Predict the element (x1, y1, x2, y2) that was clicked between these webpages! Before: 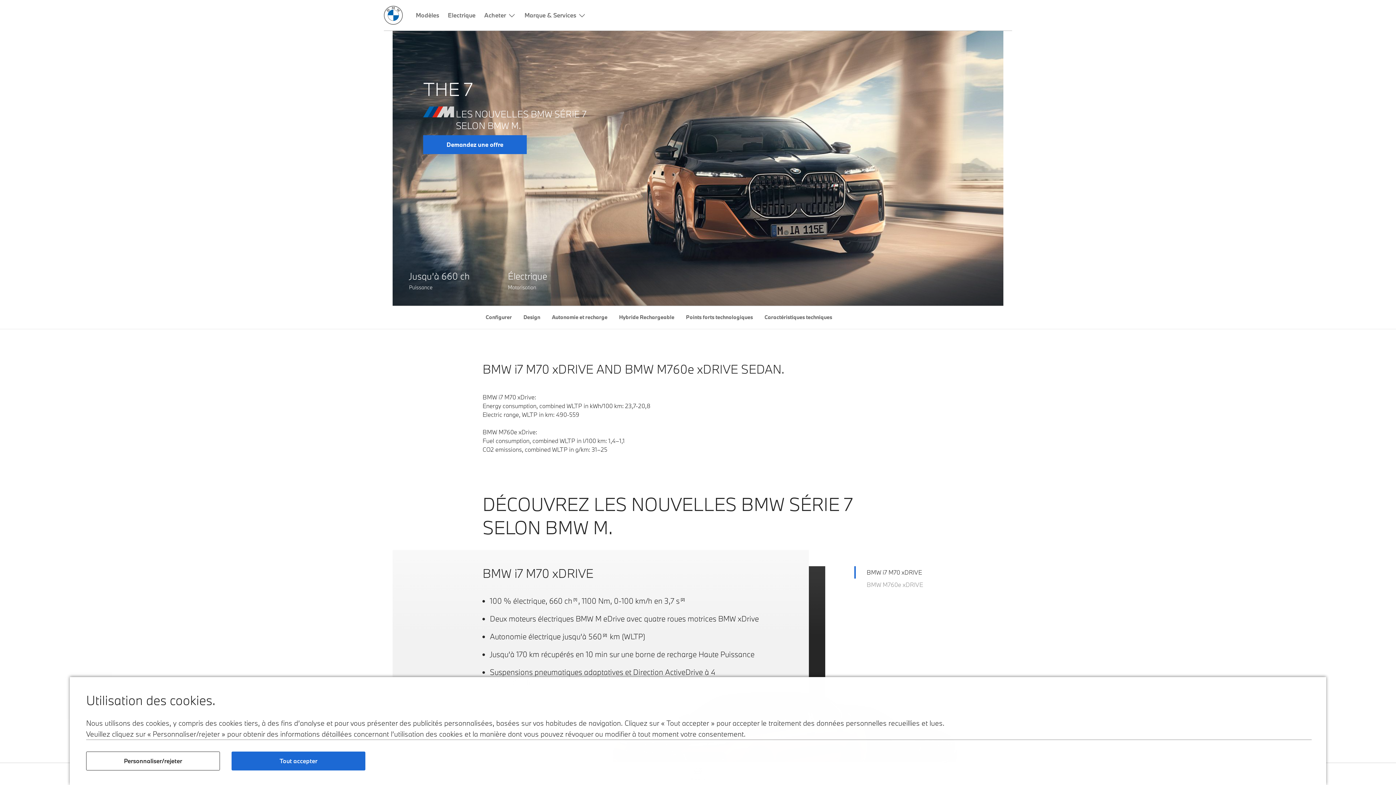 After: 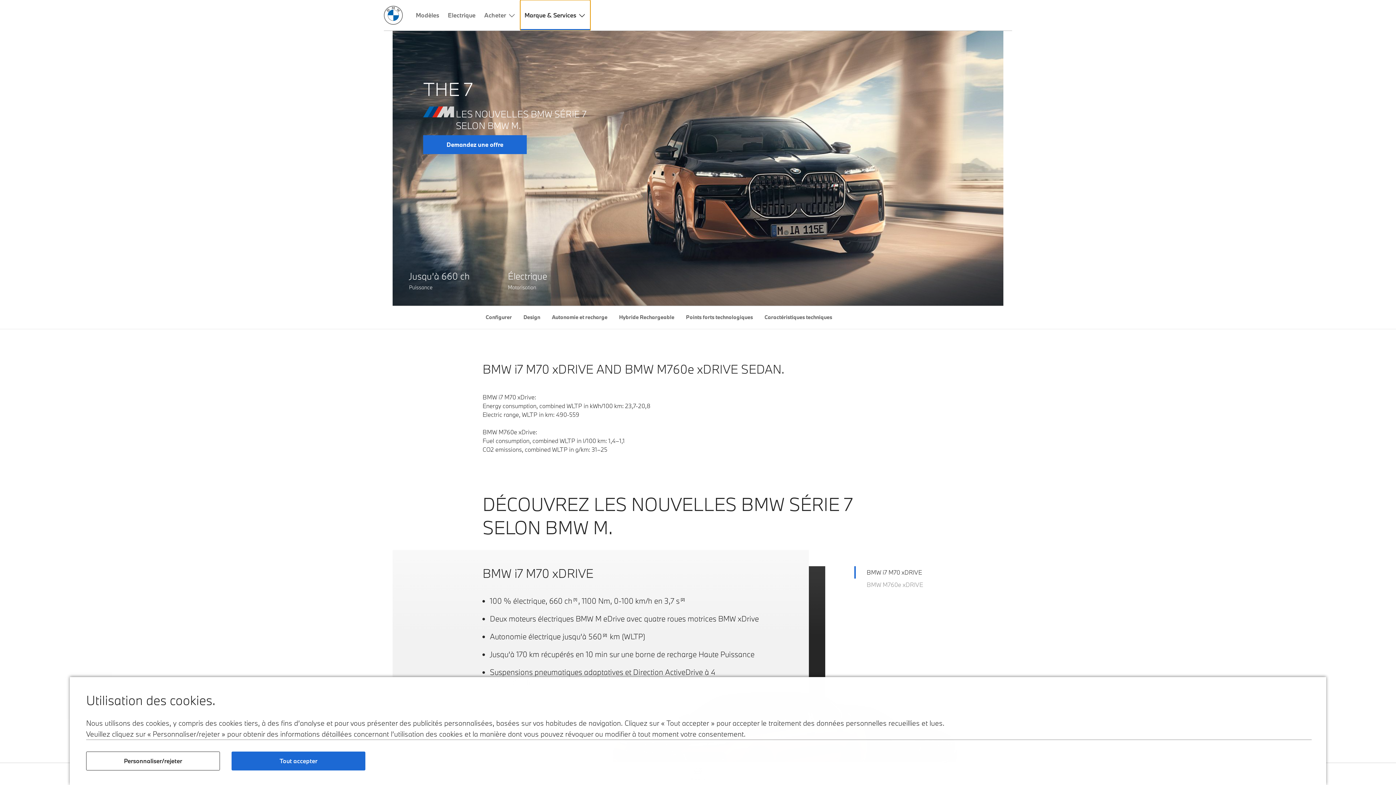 Action: bbox: (520, 0, 590, 30) label: Marque & Services